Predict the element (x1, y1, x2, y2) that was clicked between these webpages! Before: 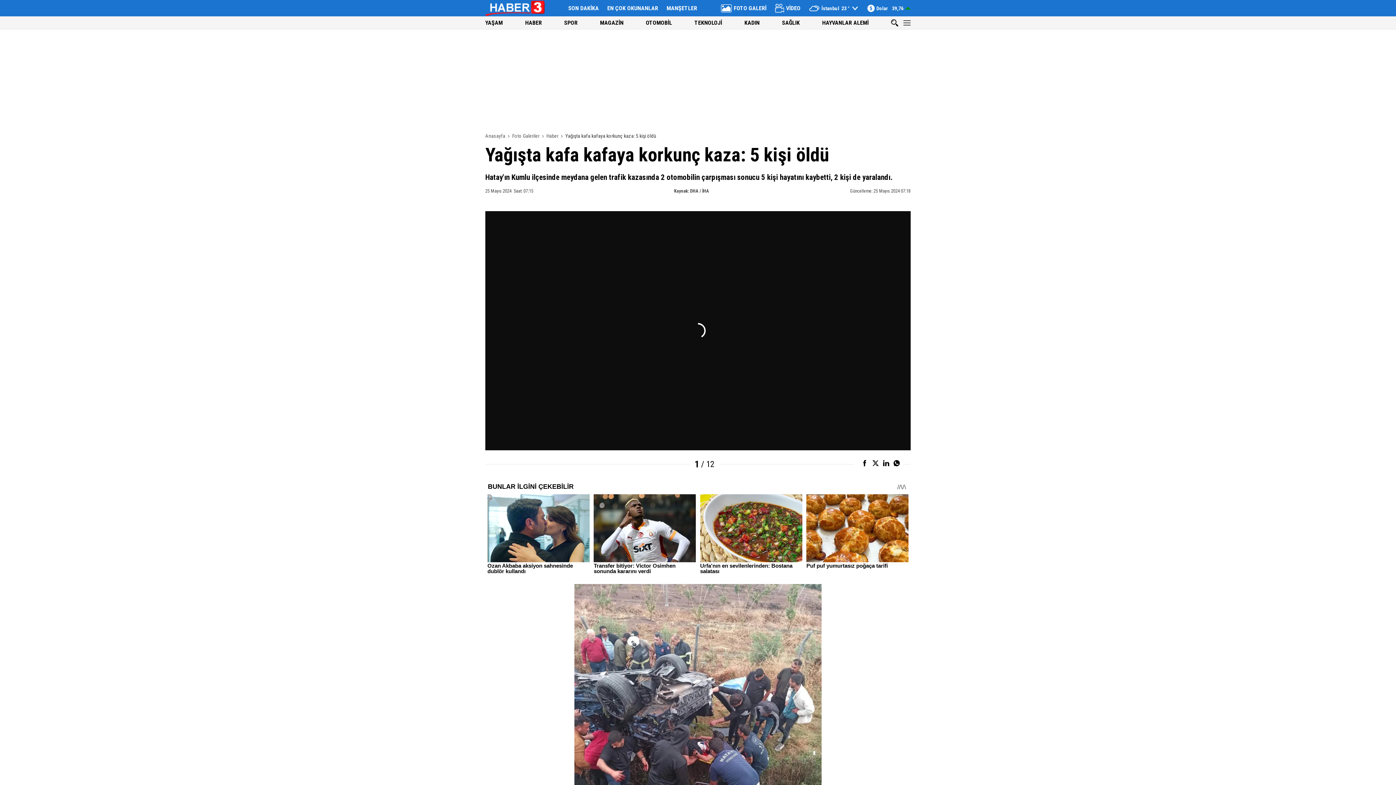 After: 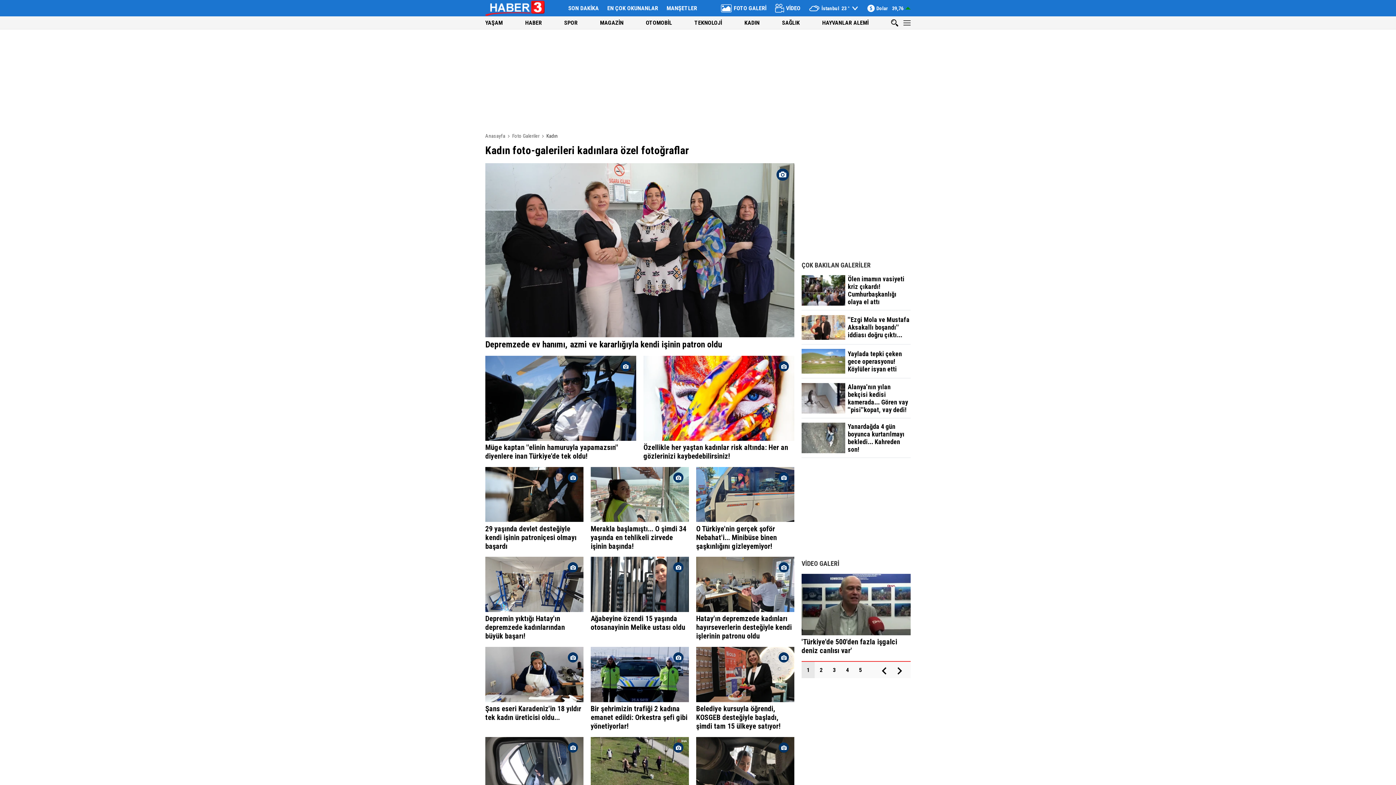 Action: bbox: (744, 19, 759, 26) label: KADIN